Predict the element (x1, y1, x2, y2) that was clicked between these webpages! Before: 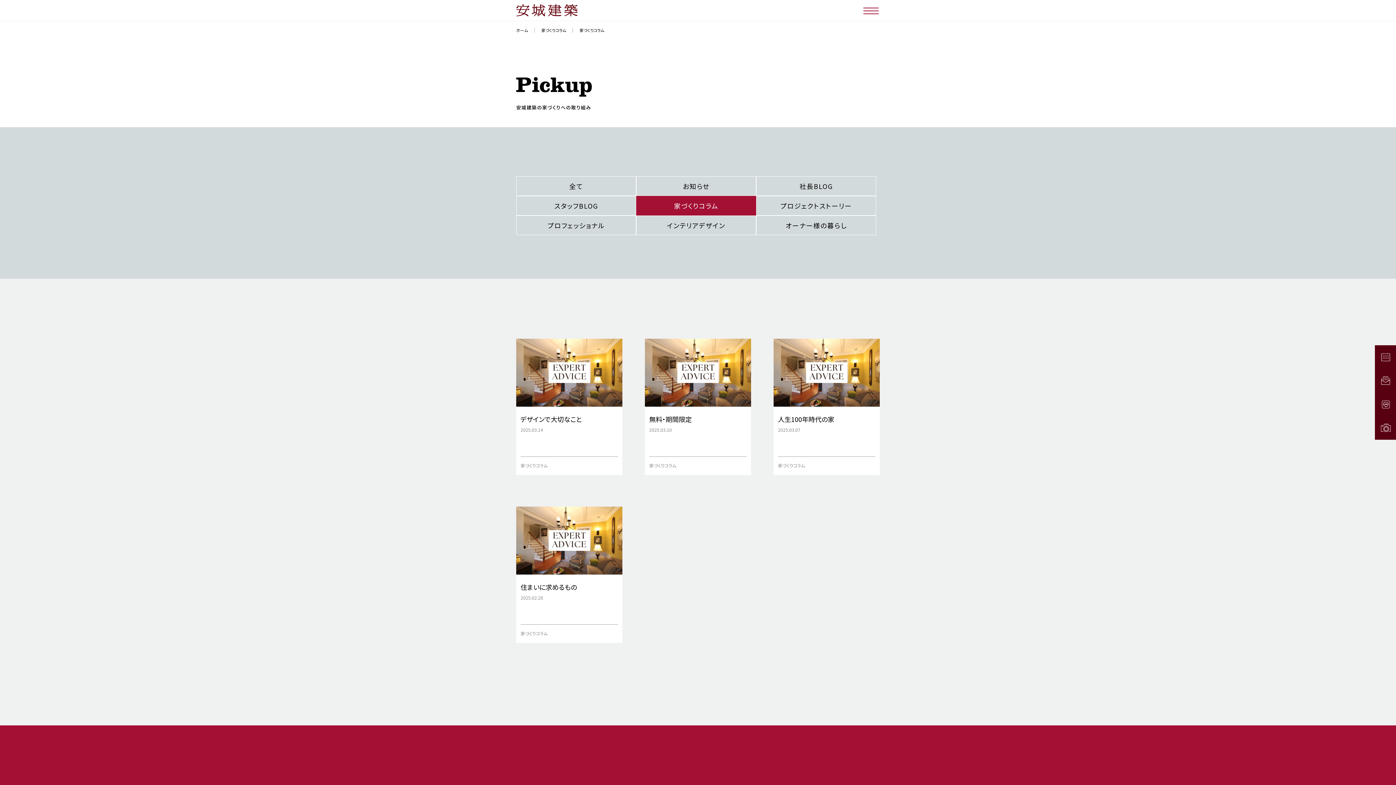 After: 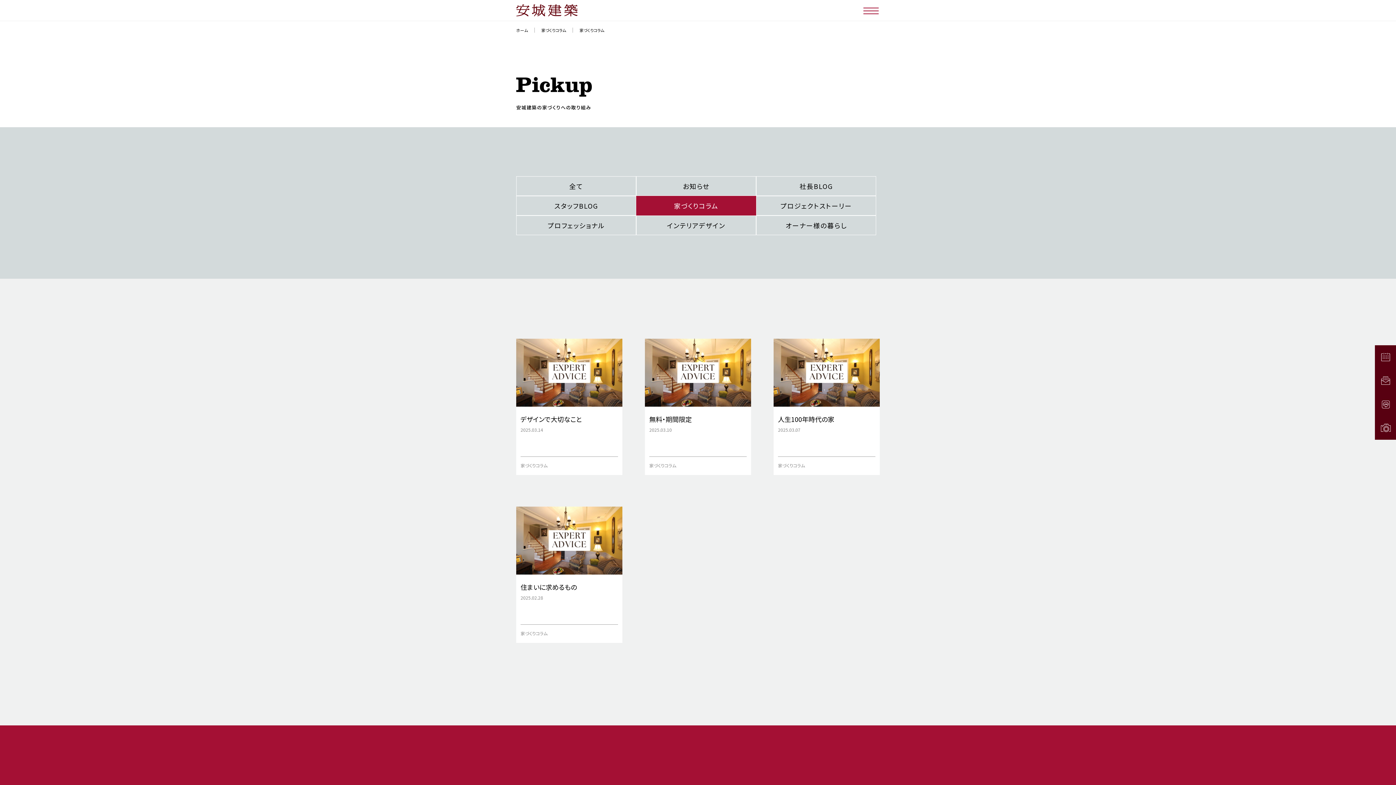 Action: label: 家づくりコラム bbox: (636, 196, 756, 215)